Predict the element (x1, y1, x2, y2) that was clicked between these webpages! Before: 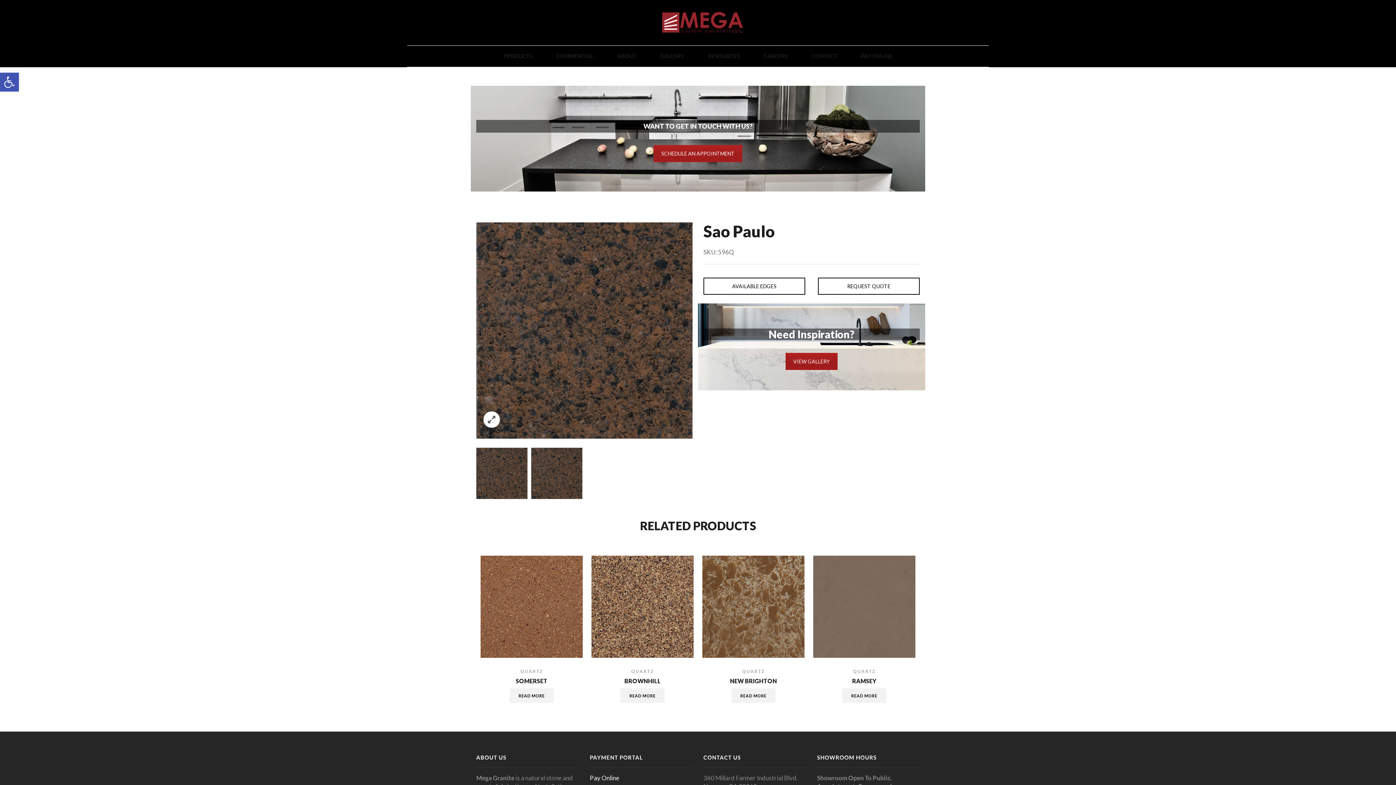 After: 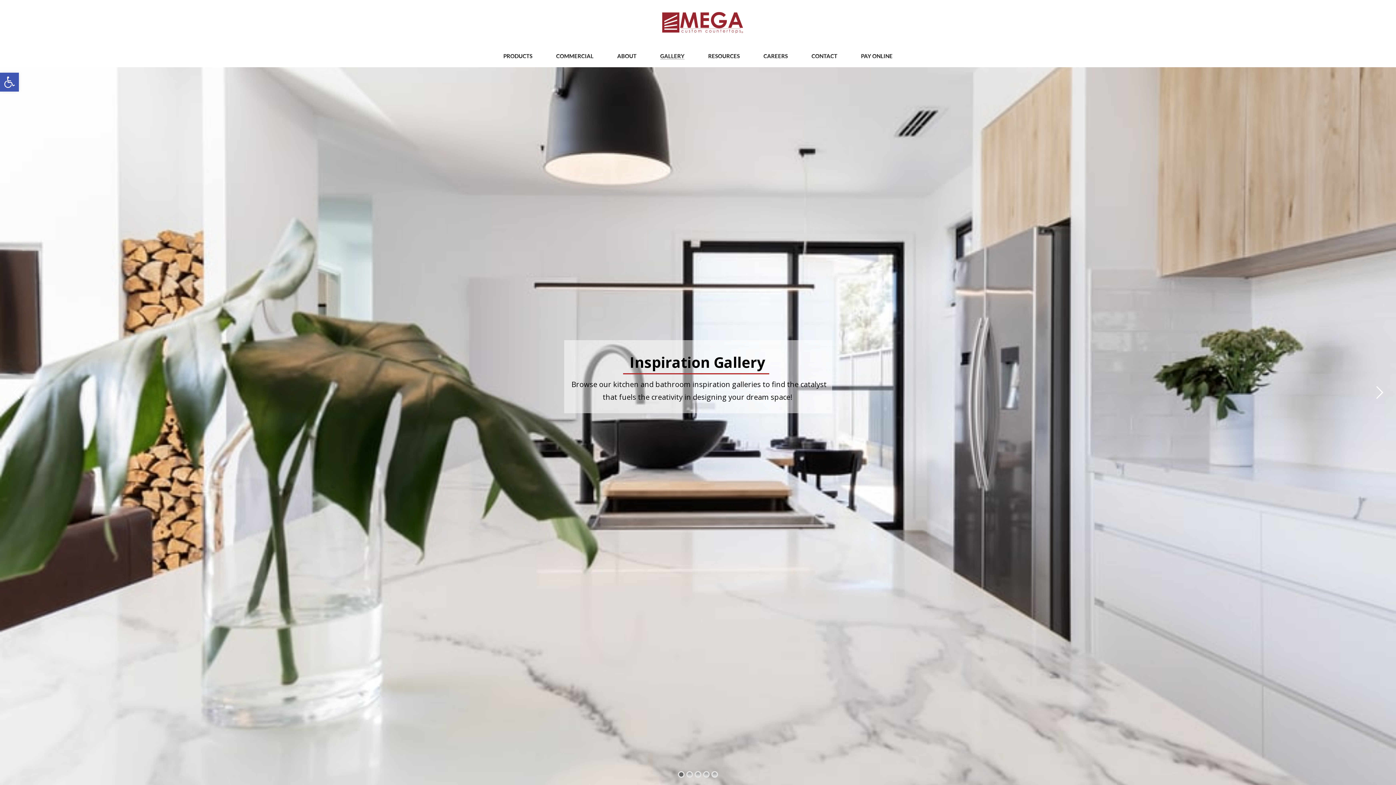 Action: bbox: (654, 49, 690, 63) label: GALLERY